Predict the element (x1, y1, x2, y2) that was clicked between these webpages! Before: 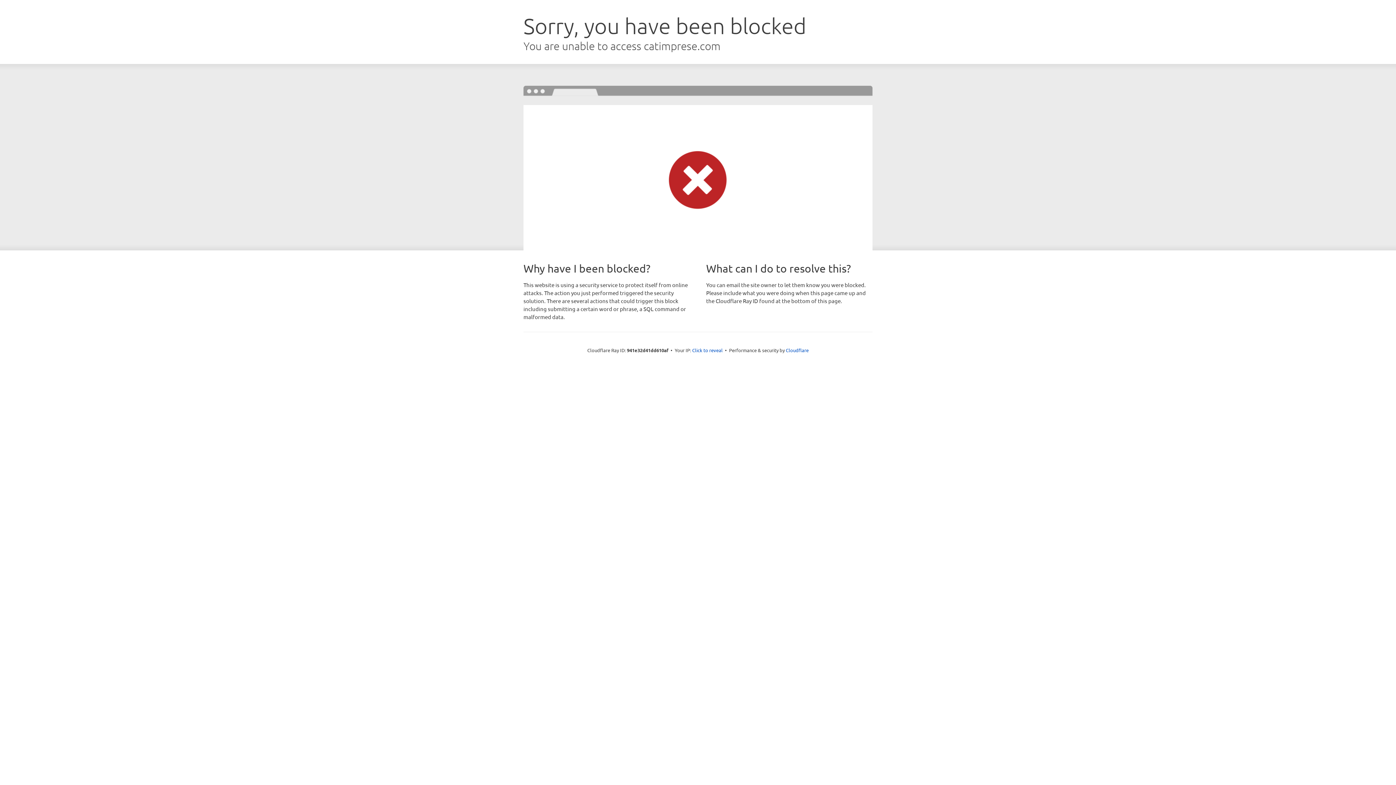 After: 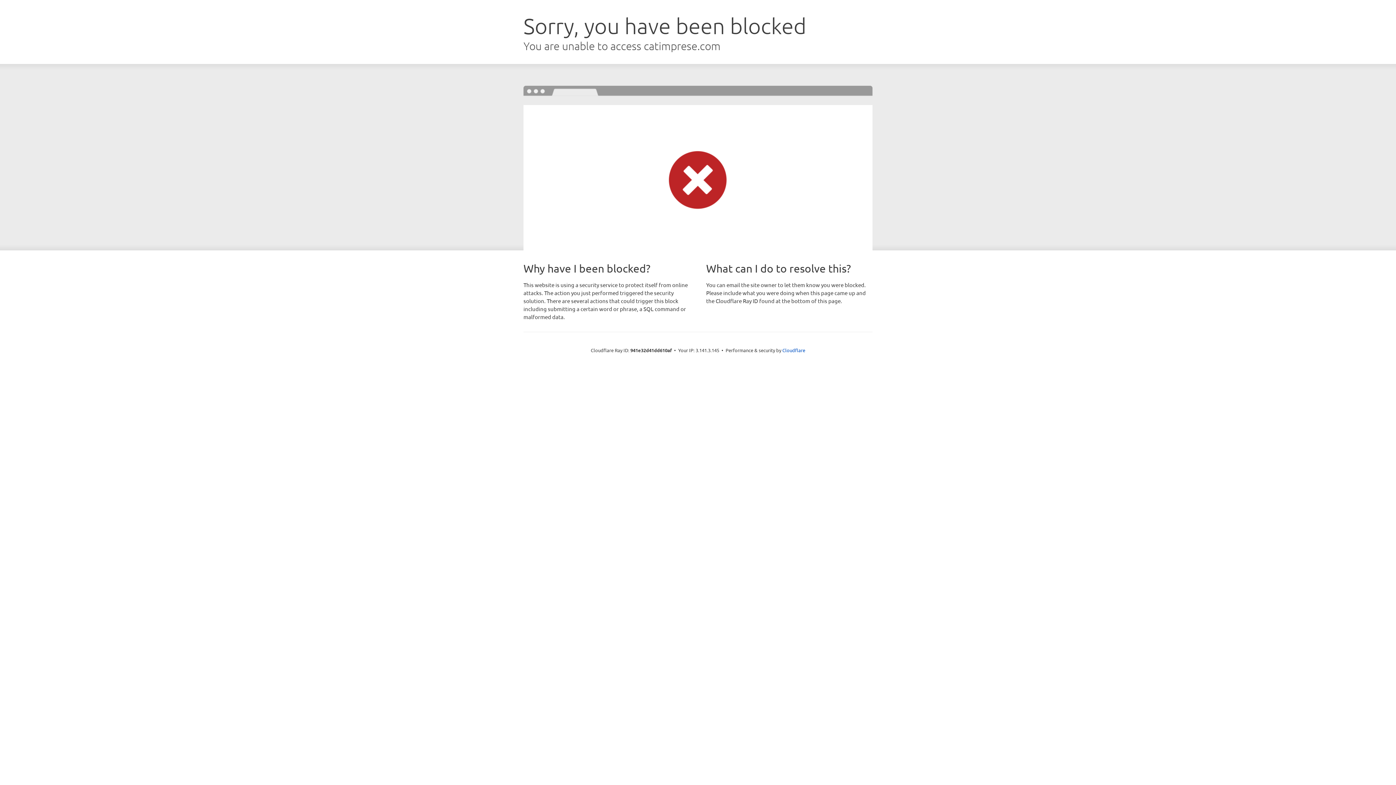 Action: label: Click to reveal bbox: (692, 346, 722, 353)